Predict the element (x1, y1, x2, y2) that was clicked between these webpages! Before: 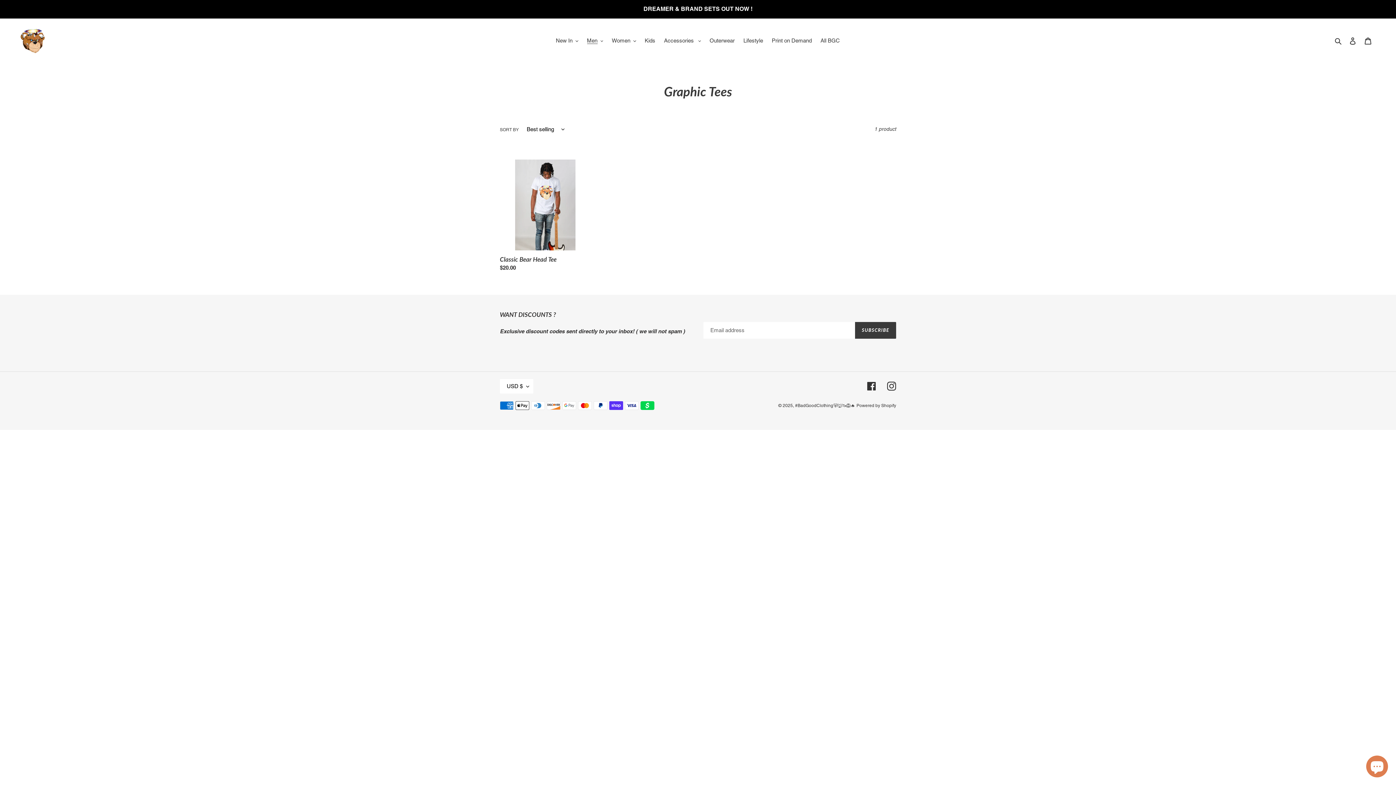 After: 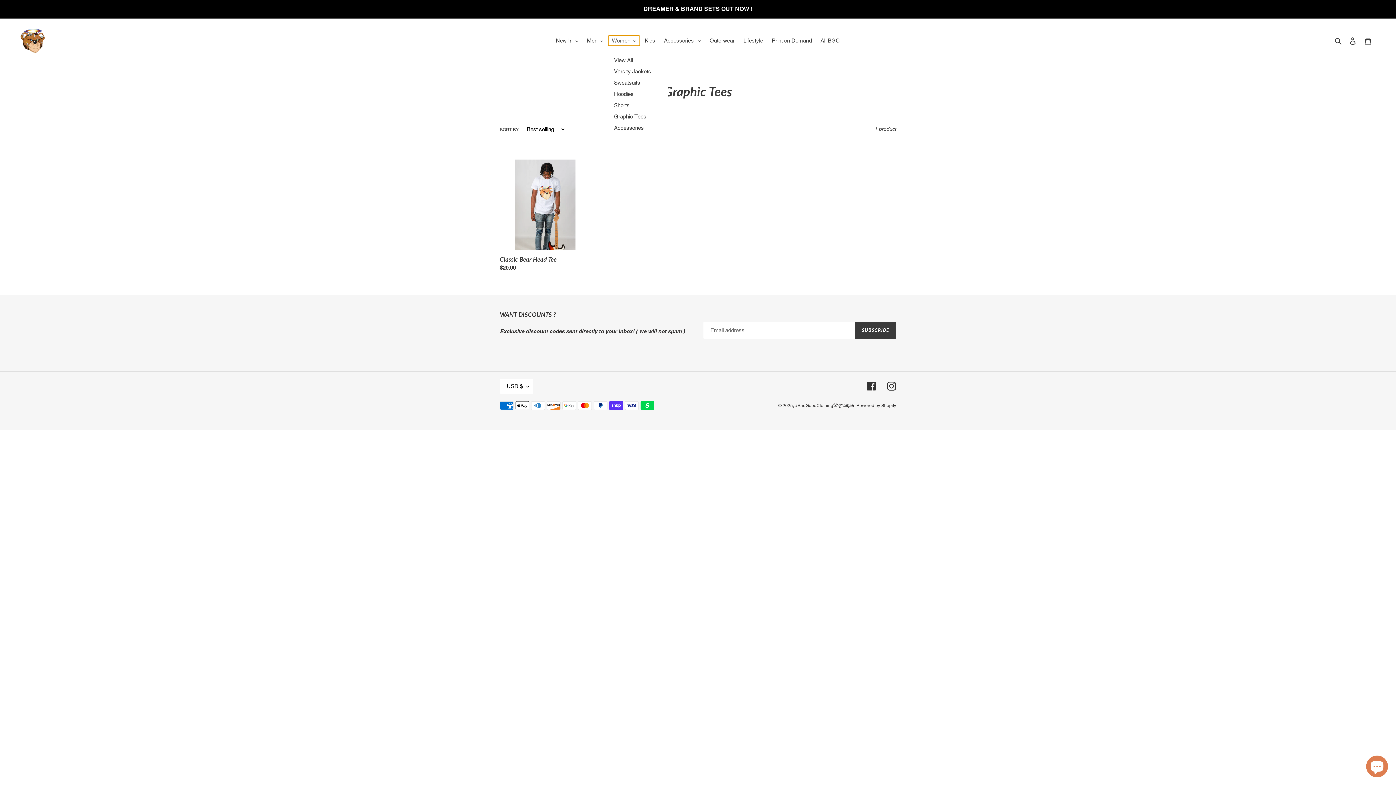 Action: bbox: (608, 35, 639, 45) label: Women